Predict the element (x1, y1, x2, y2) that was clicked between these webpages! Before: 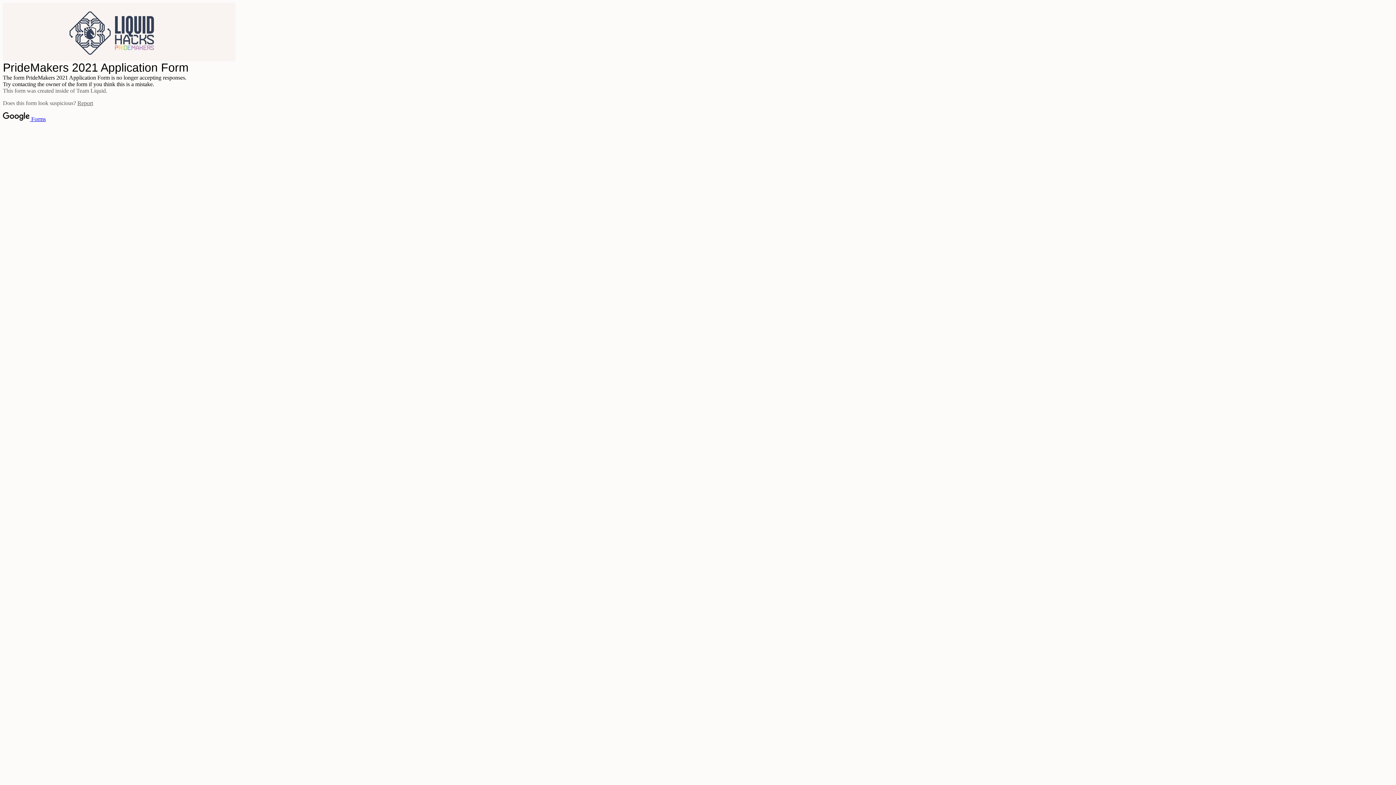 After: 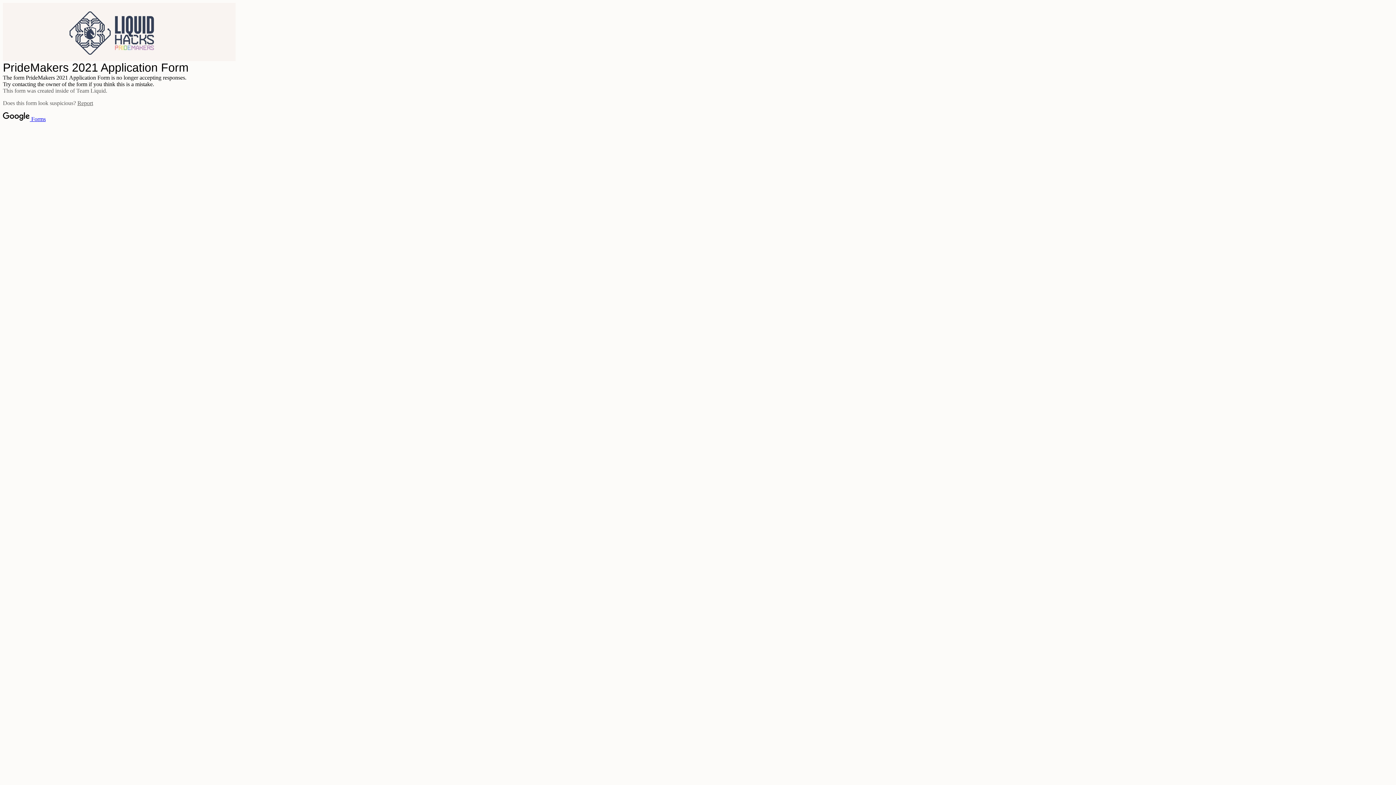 Action: label: Report bbox: (77, 100, 93, 106)